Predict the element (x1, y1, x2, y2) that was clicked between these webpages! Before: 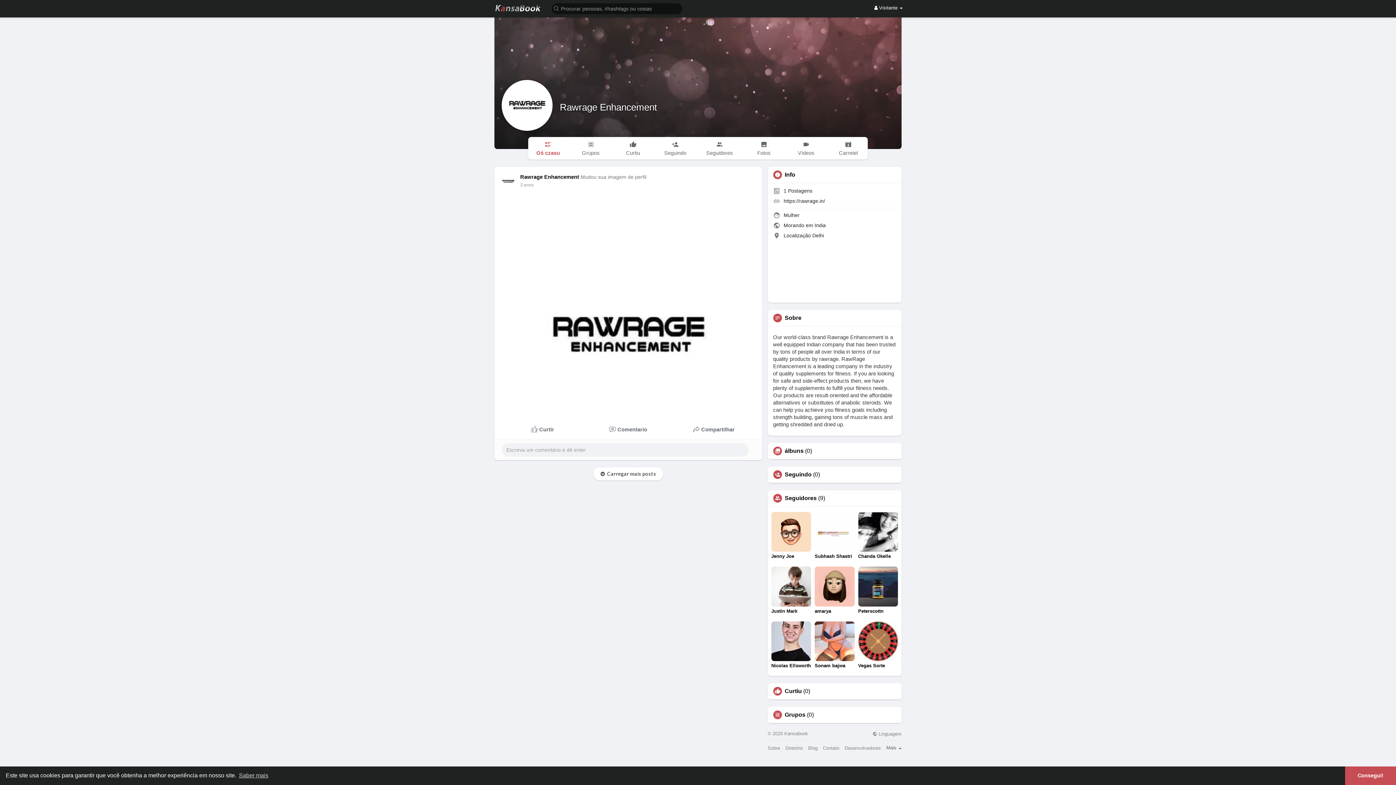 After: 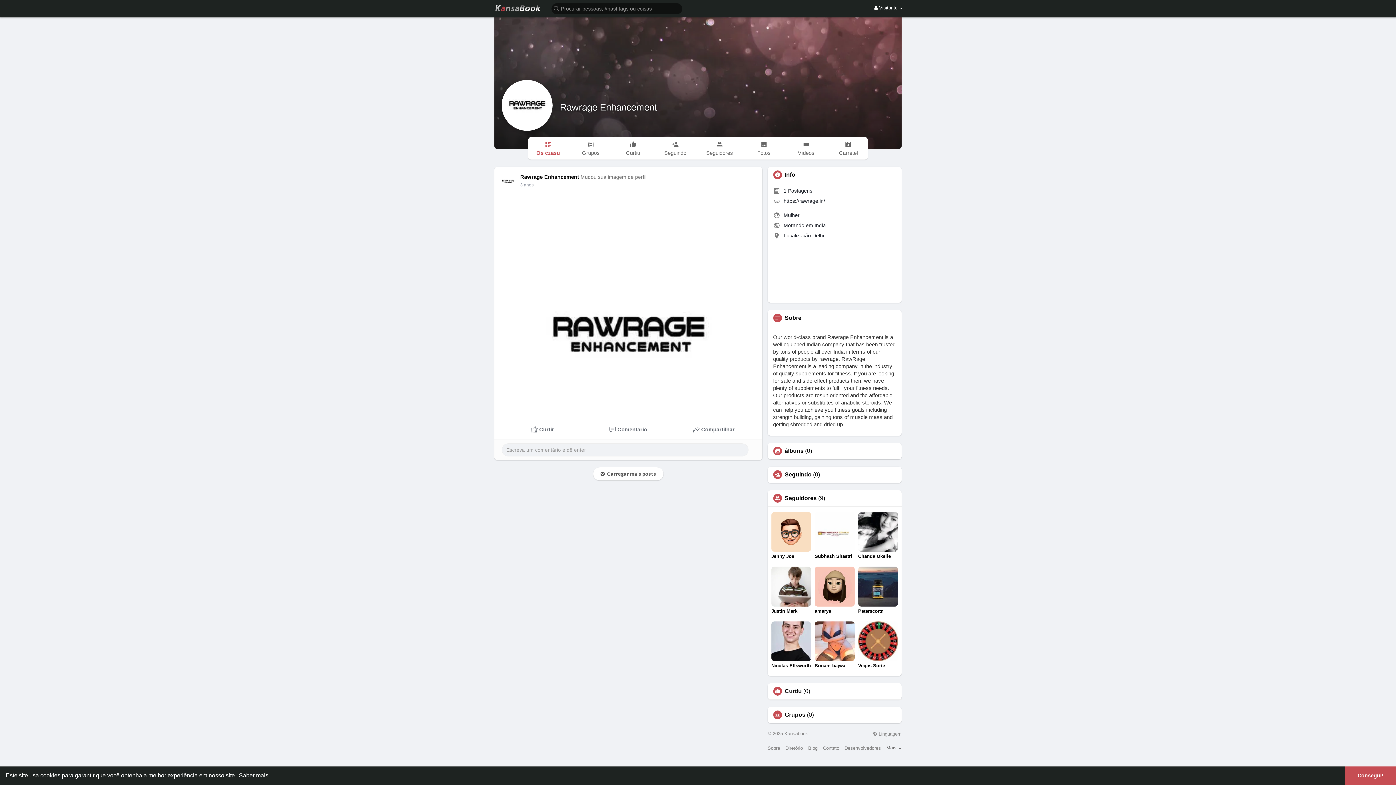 Action: bbox: (237, 770, 269, 781) label: learn more about cookies